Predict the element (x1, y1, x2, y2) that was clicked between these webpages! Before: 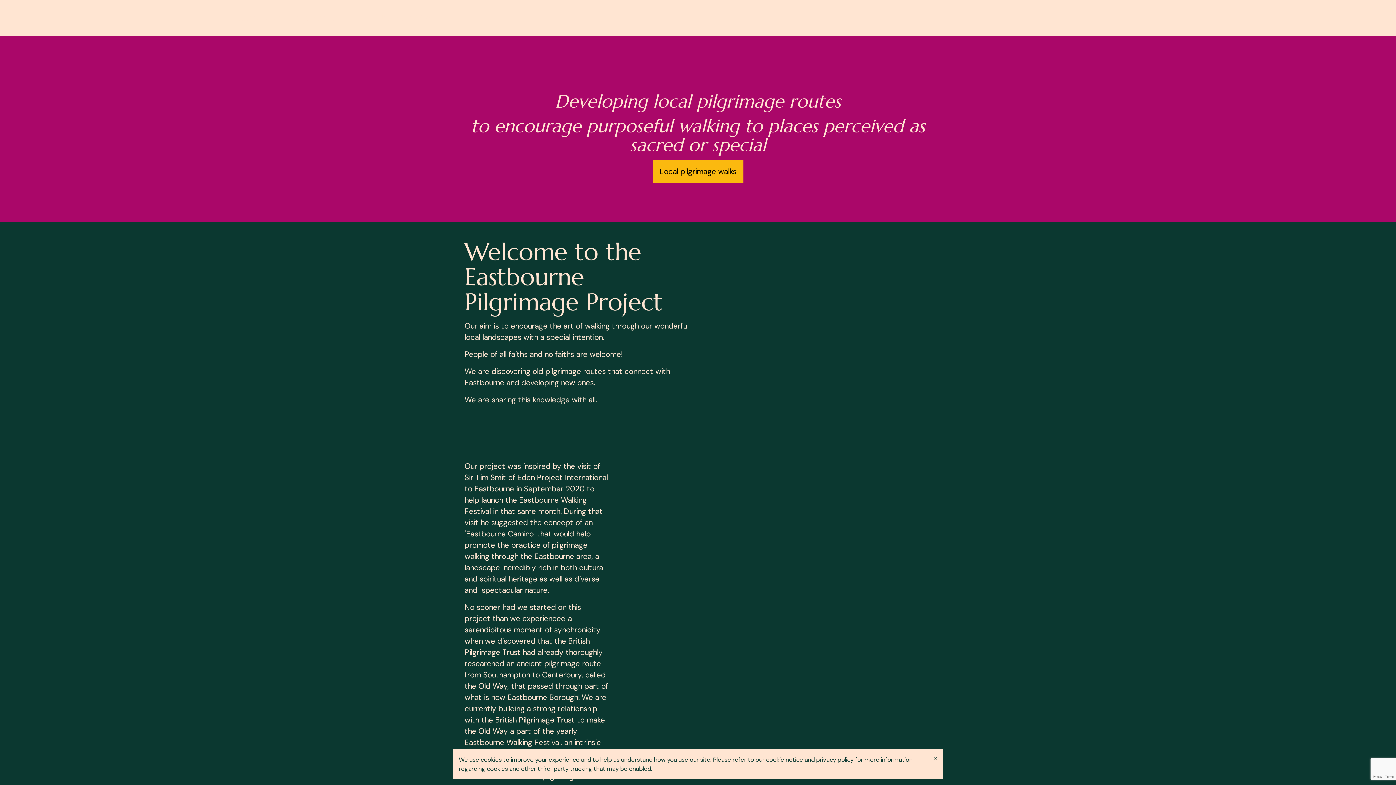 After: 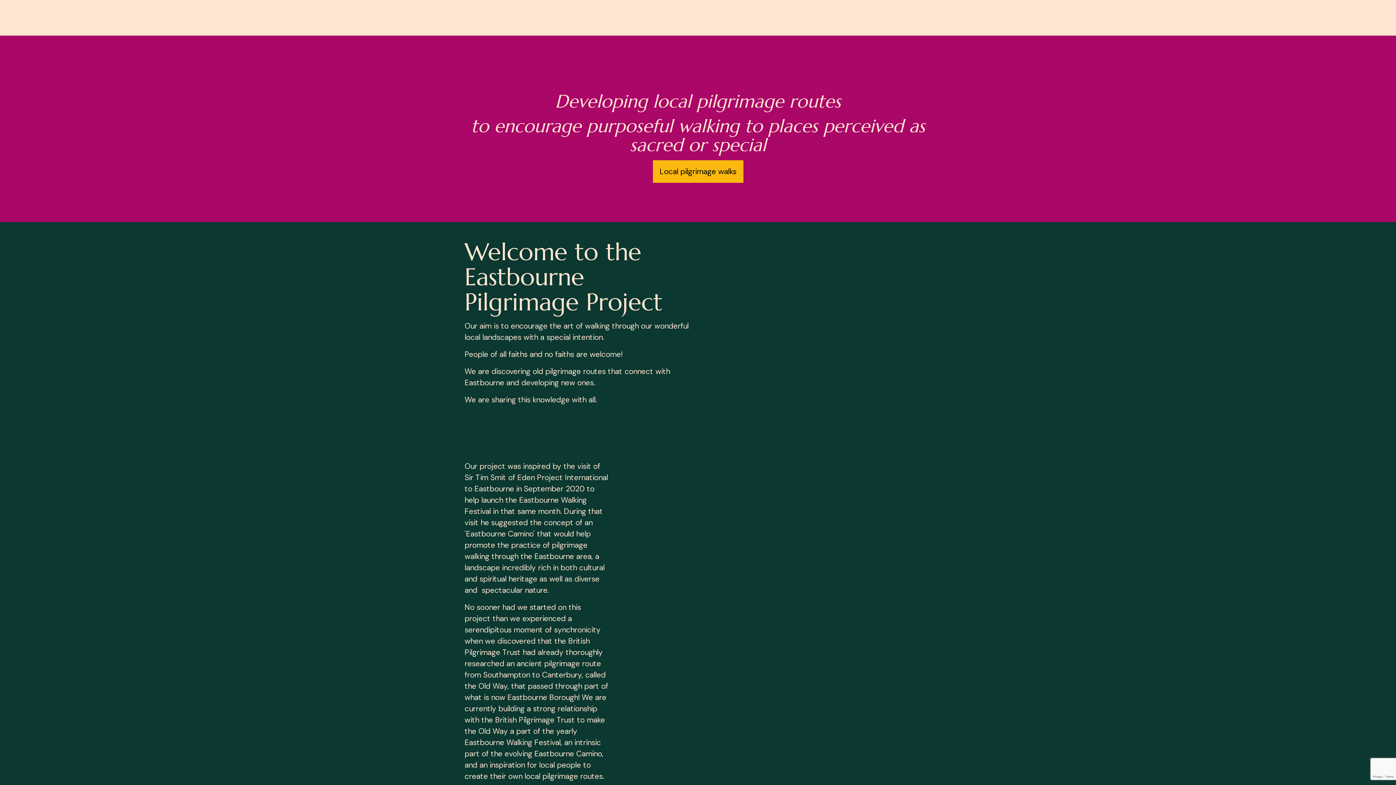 Action: bbox: (928, 749, 943, 768) label: Close banner